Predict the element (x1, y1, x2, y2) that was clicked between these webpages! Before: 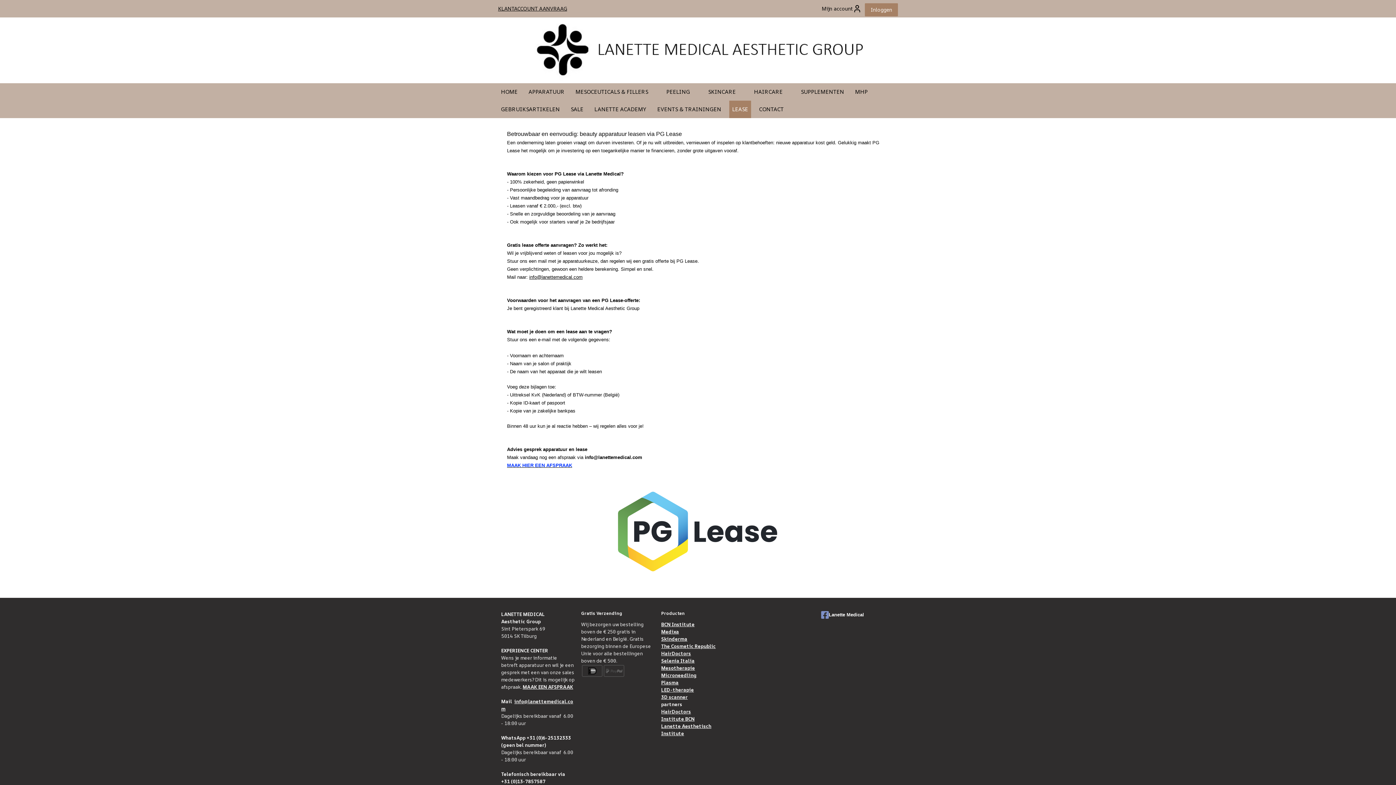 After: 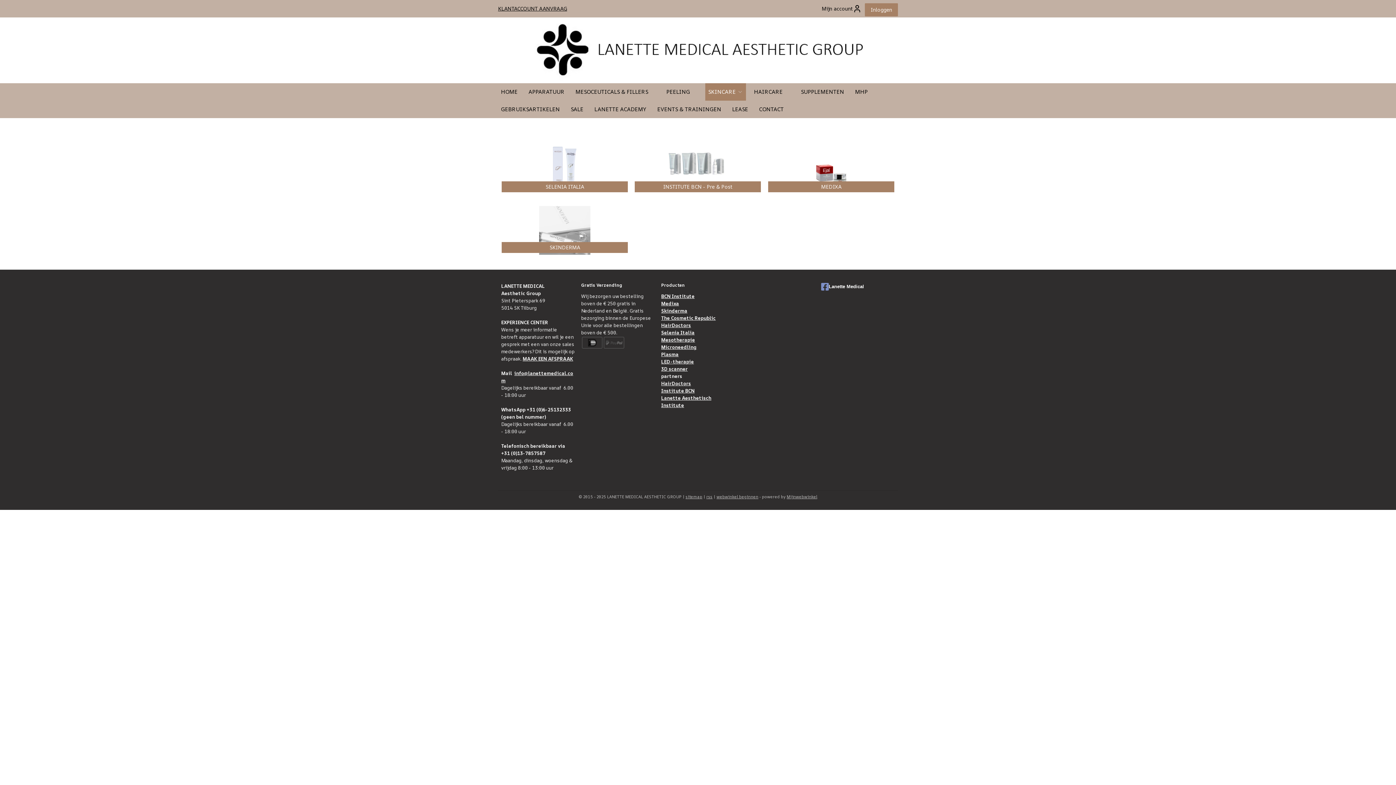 Action: label: SKINCARE bbox: (705, 83, 746, 100)